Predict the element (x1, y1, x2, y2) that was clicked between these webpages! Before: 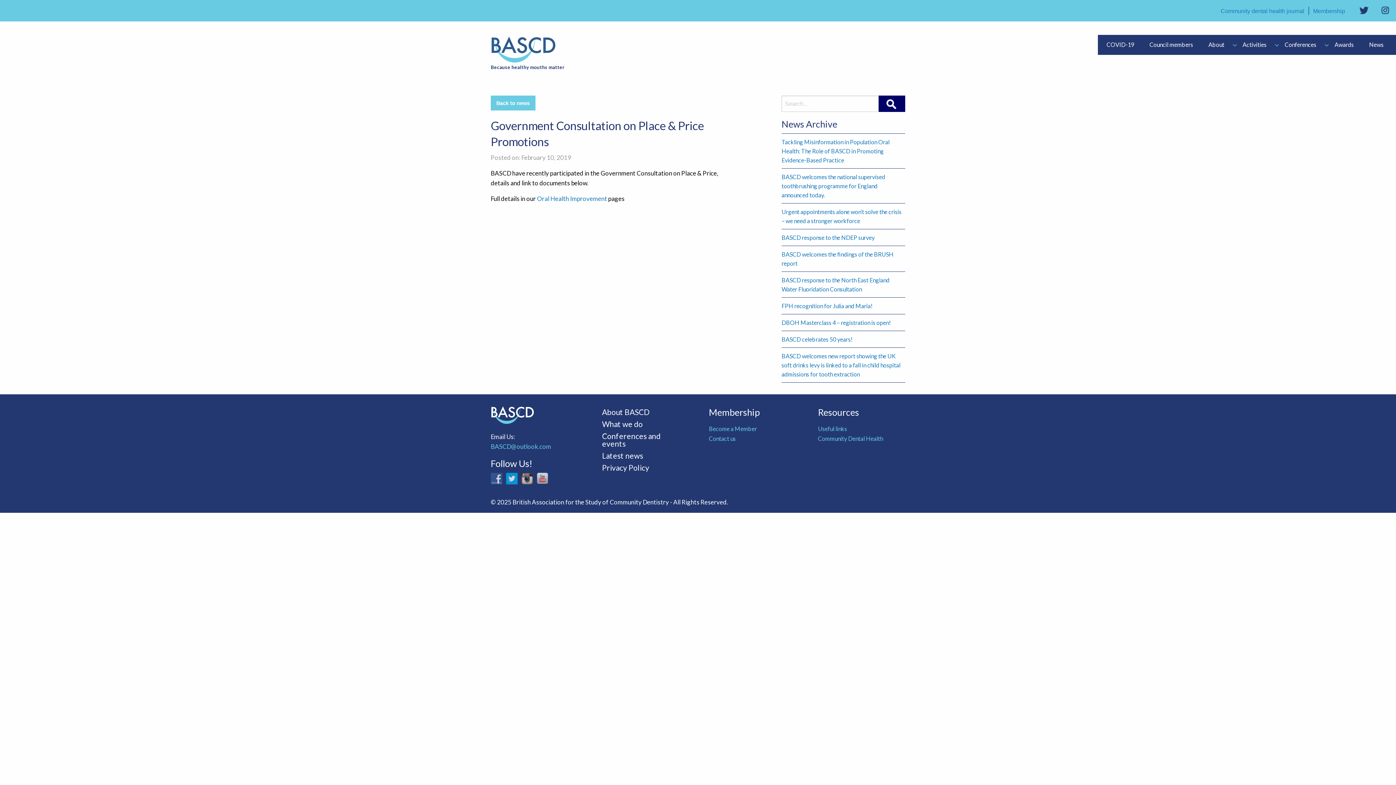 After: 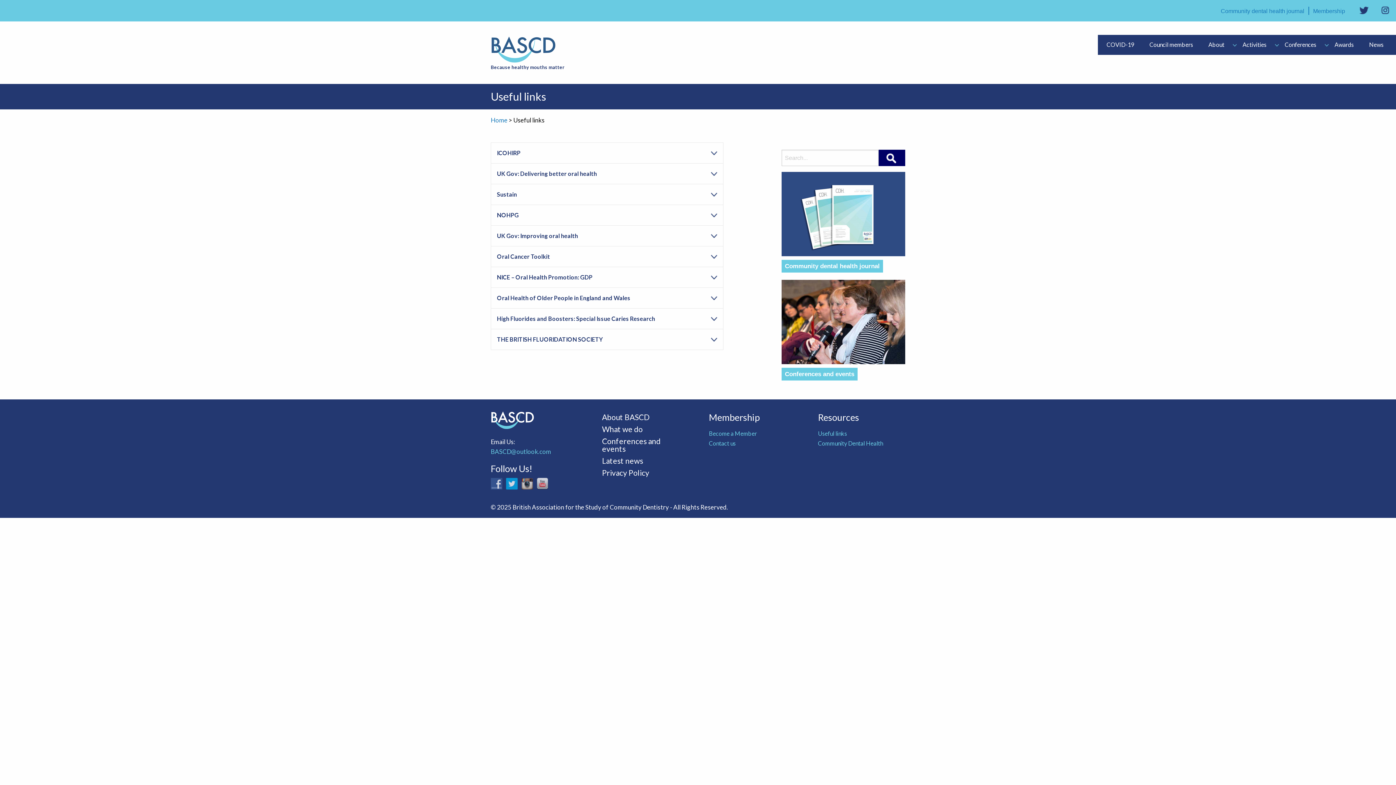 Action: bbox: (818, 421, 905, 431) label: Useful links